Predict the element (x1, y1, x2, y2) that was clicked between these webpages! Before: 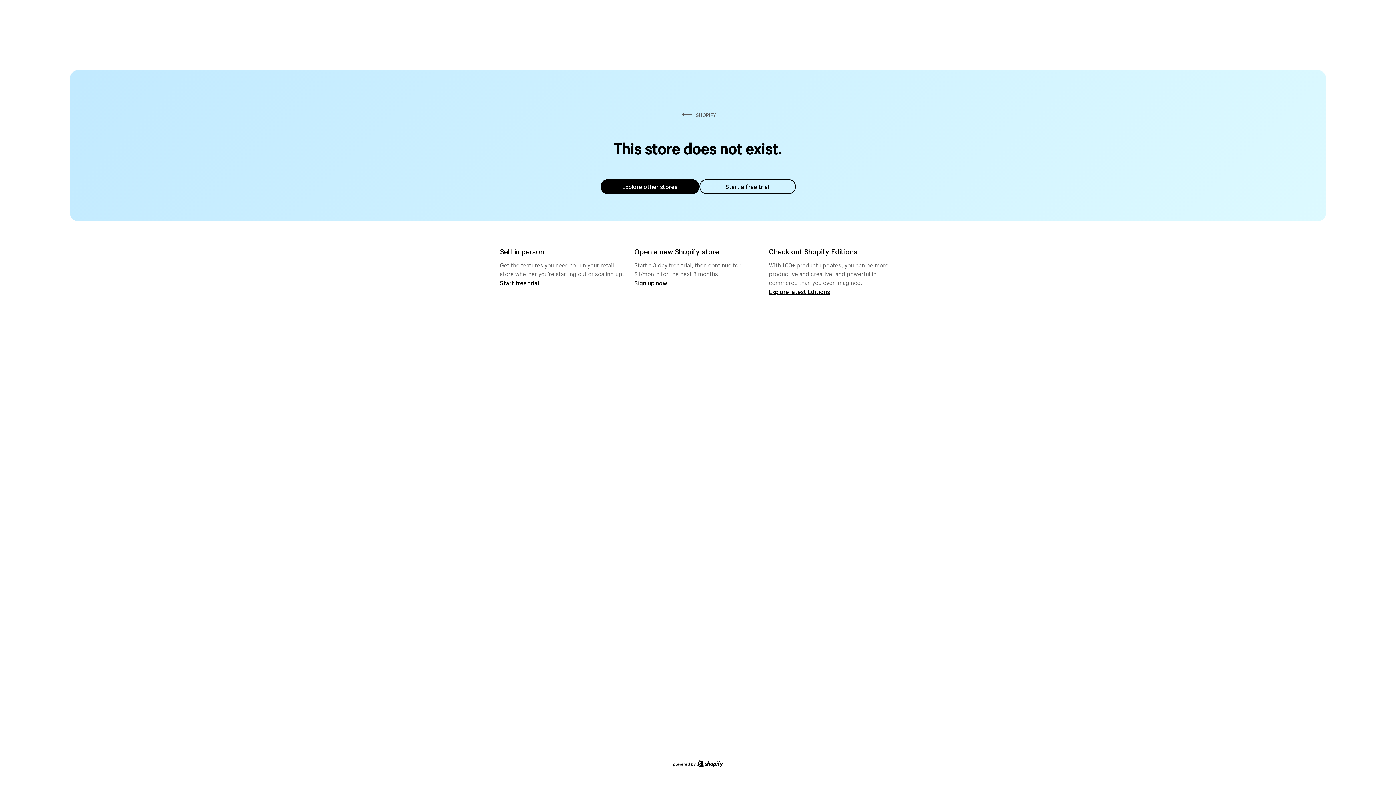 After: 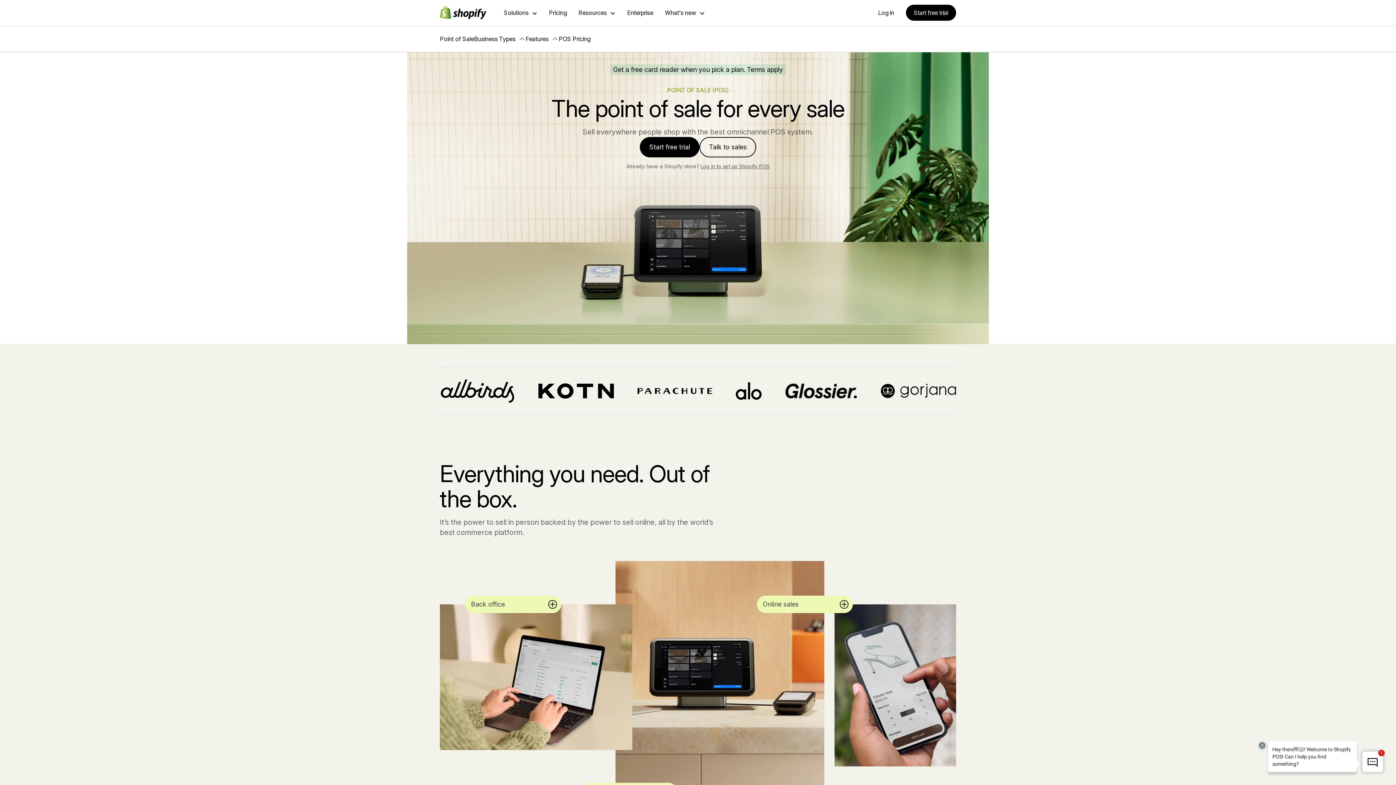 Action: label: Start free trial bbox: (500, 279, 539, 286)